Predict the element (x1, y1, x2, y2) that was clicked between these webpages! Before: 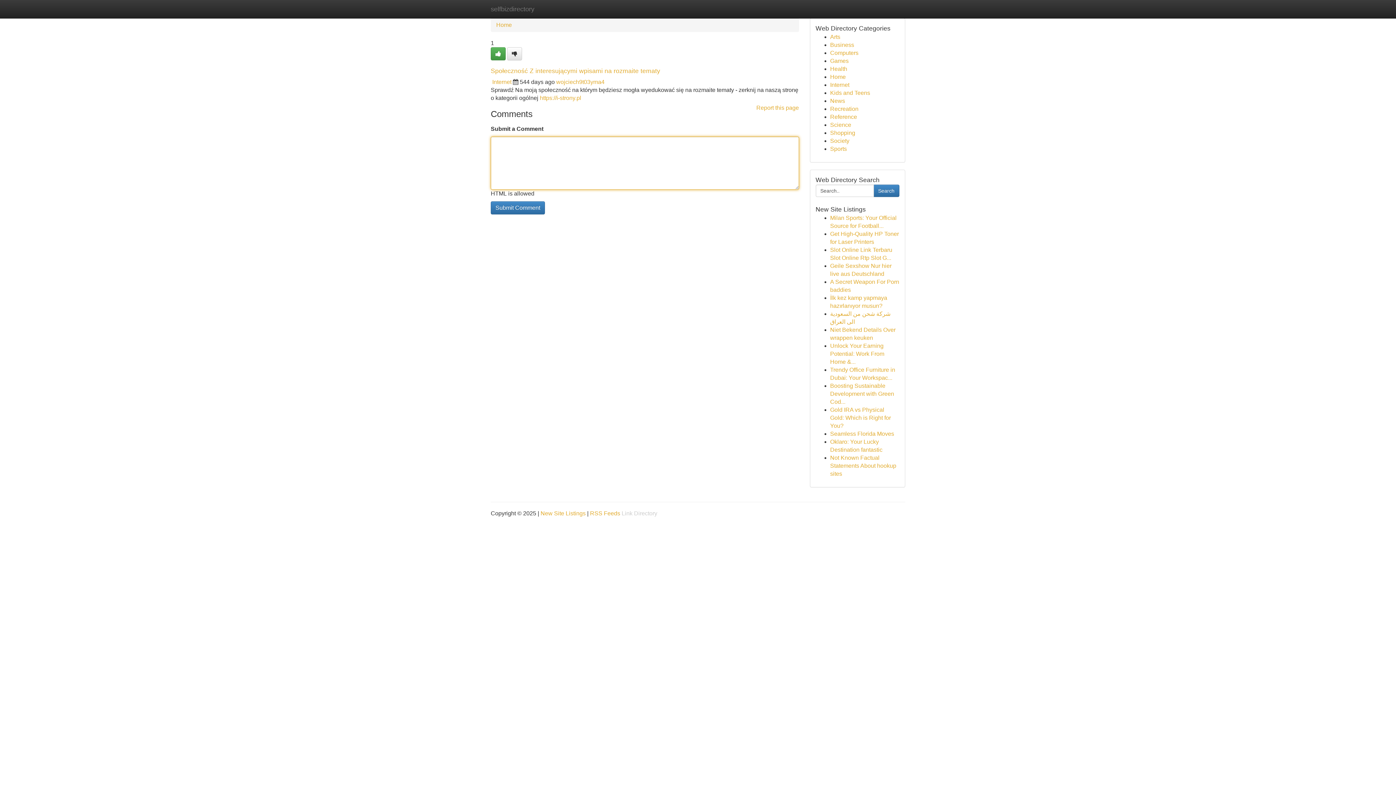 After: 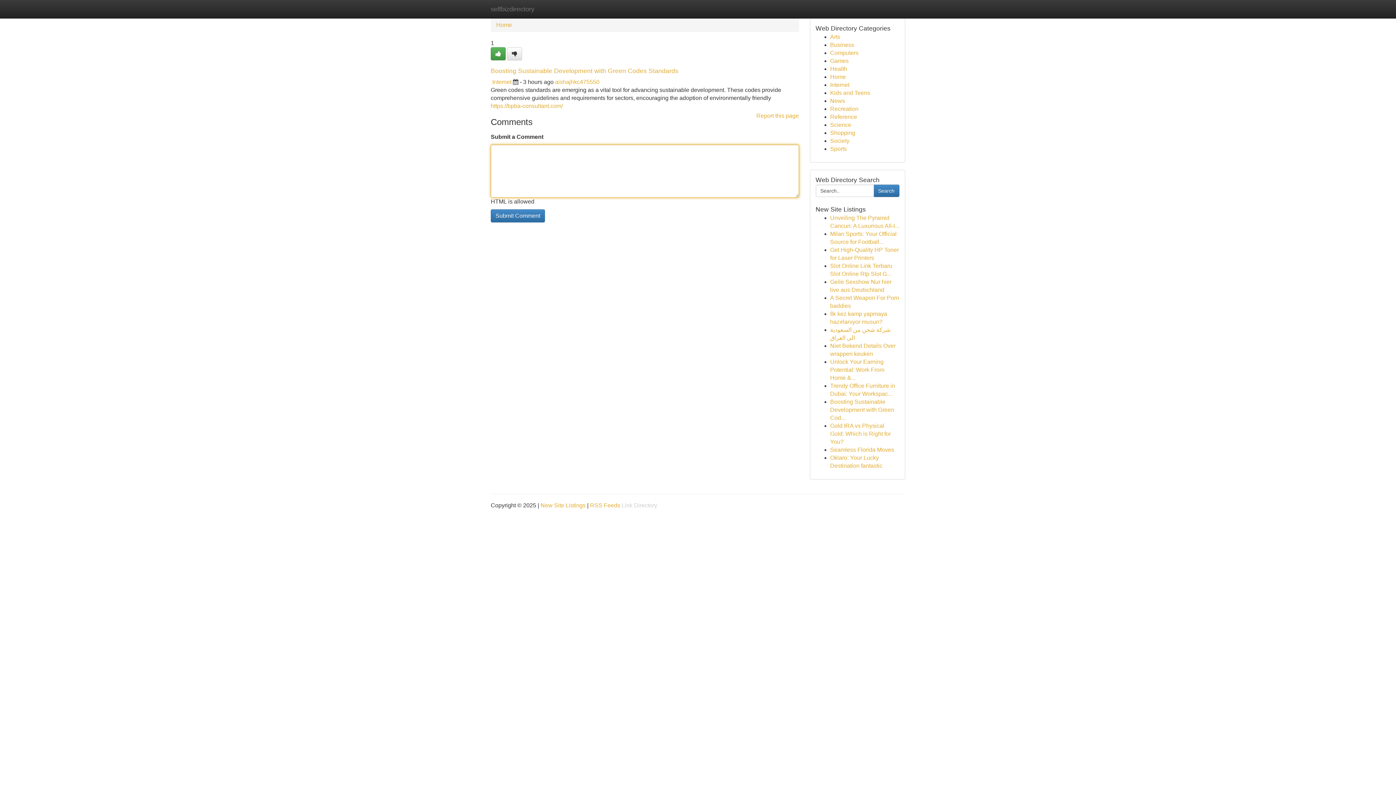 Action: label: Boosting Sustainable Development with Green Cod... bbox: (830, 382, 894, 405)